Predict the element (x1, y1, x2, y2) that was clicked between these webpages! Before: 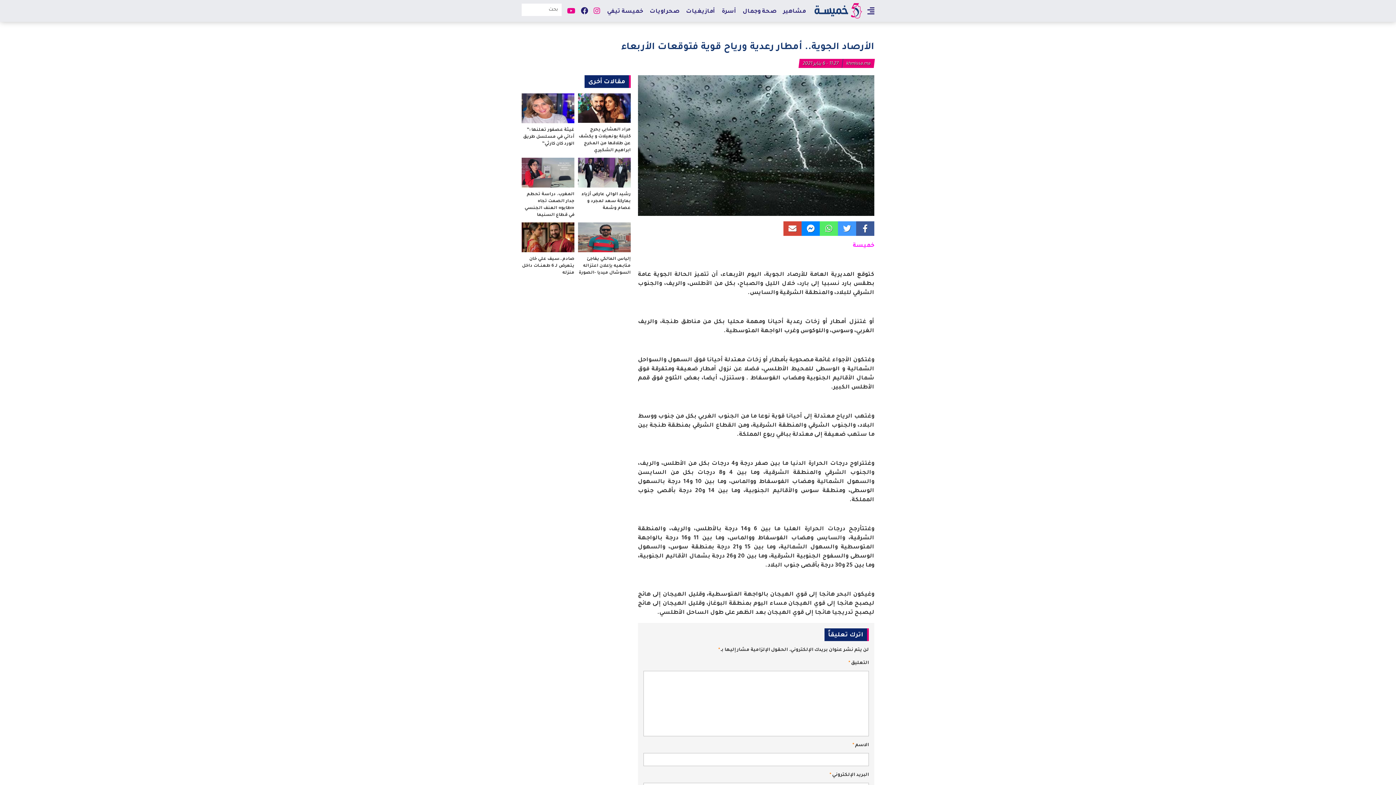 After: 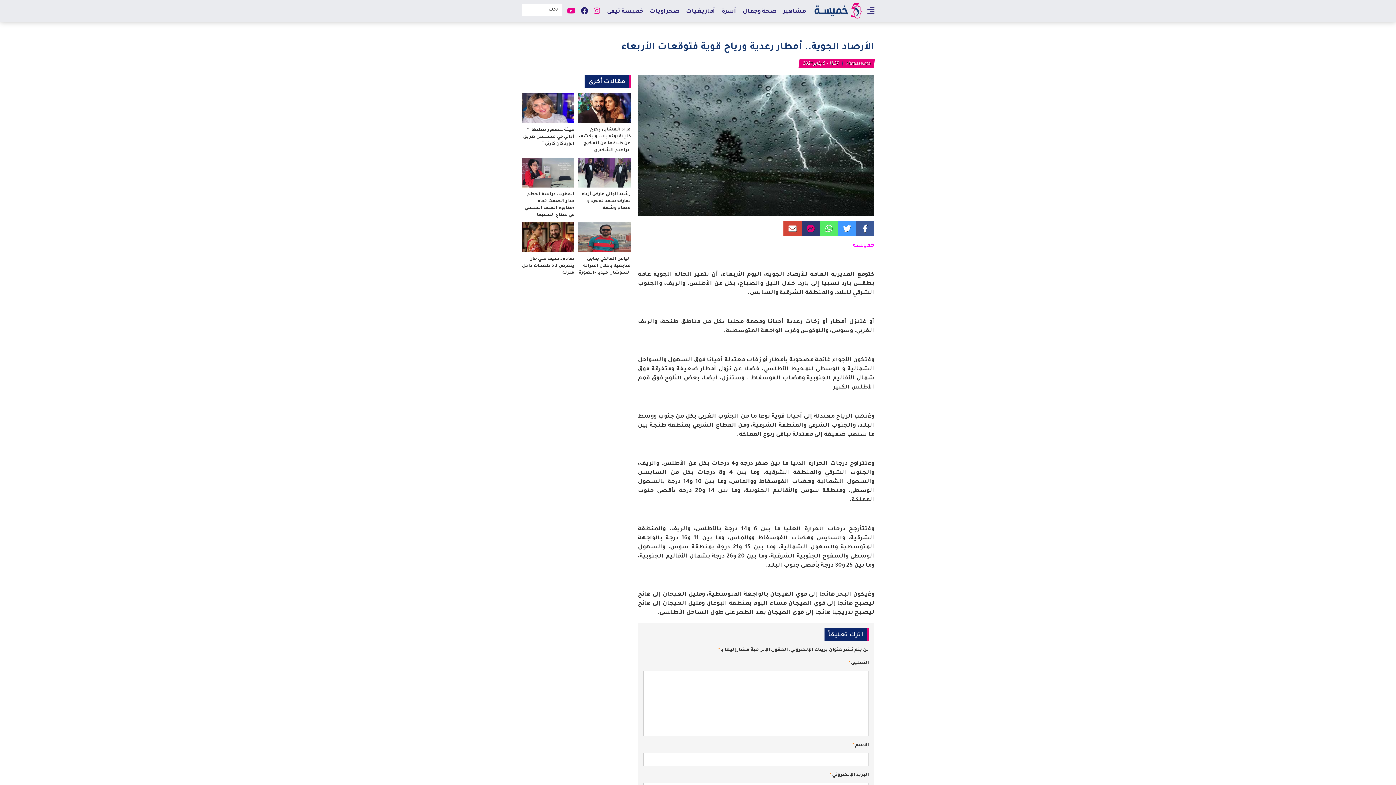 Action: bbox: (801, 221, 820, 235)